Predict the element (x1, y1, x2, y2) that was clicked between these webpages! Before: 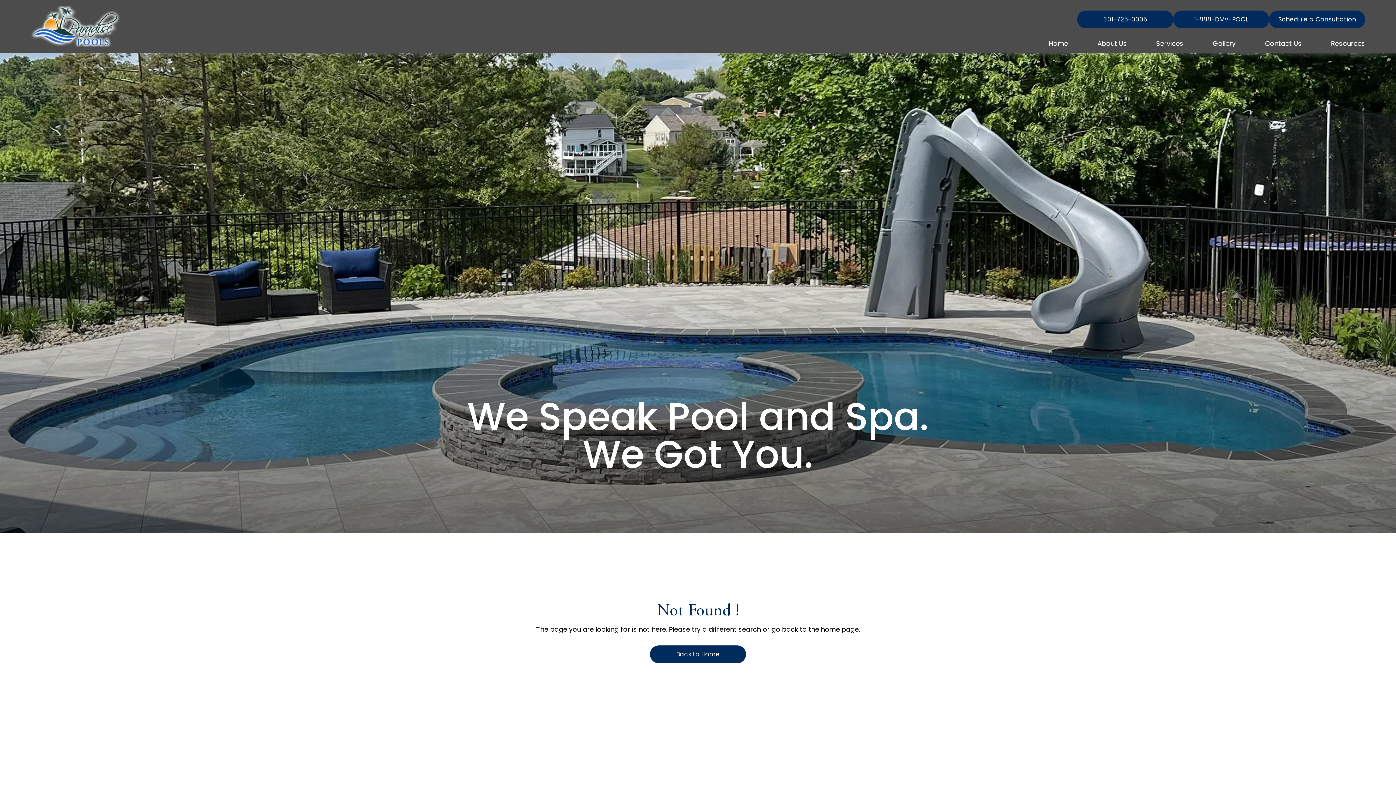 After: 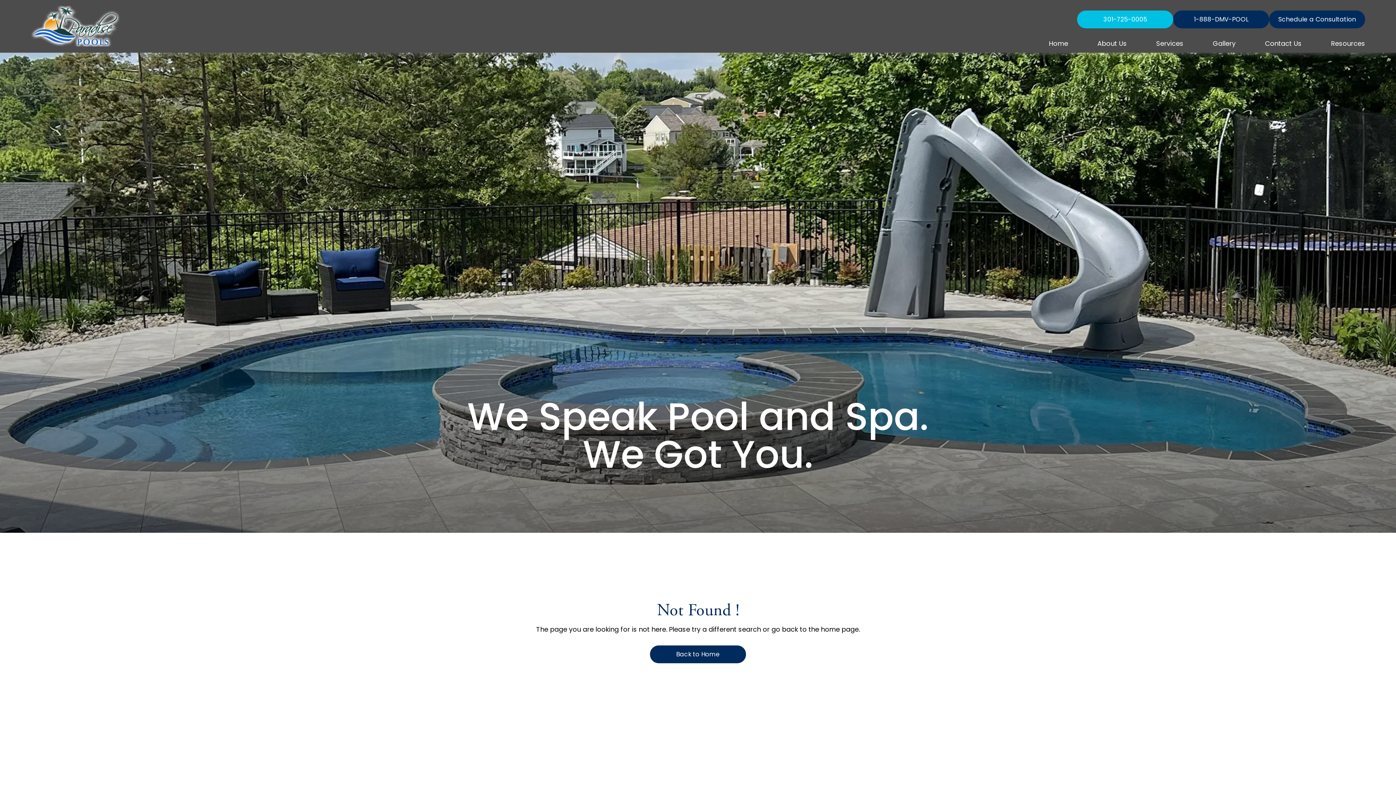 Action: bbox: (1077, 10, 1173, 28) label: 301-725-0005